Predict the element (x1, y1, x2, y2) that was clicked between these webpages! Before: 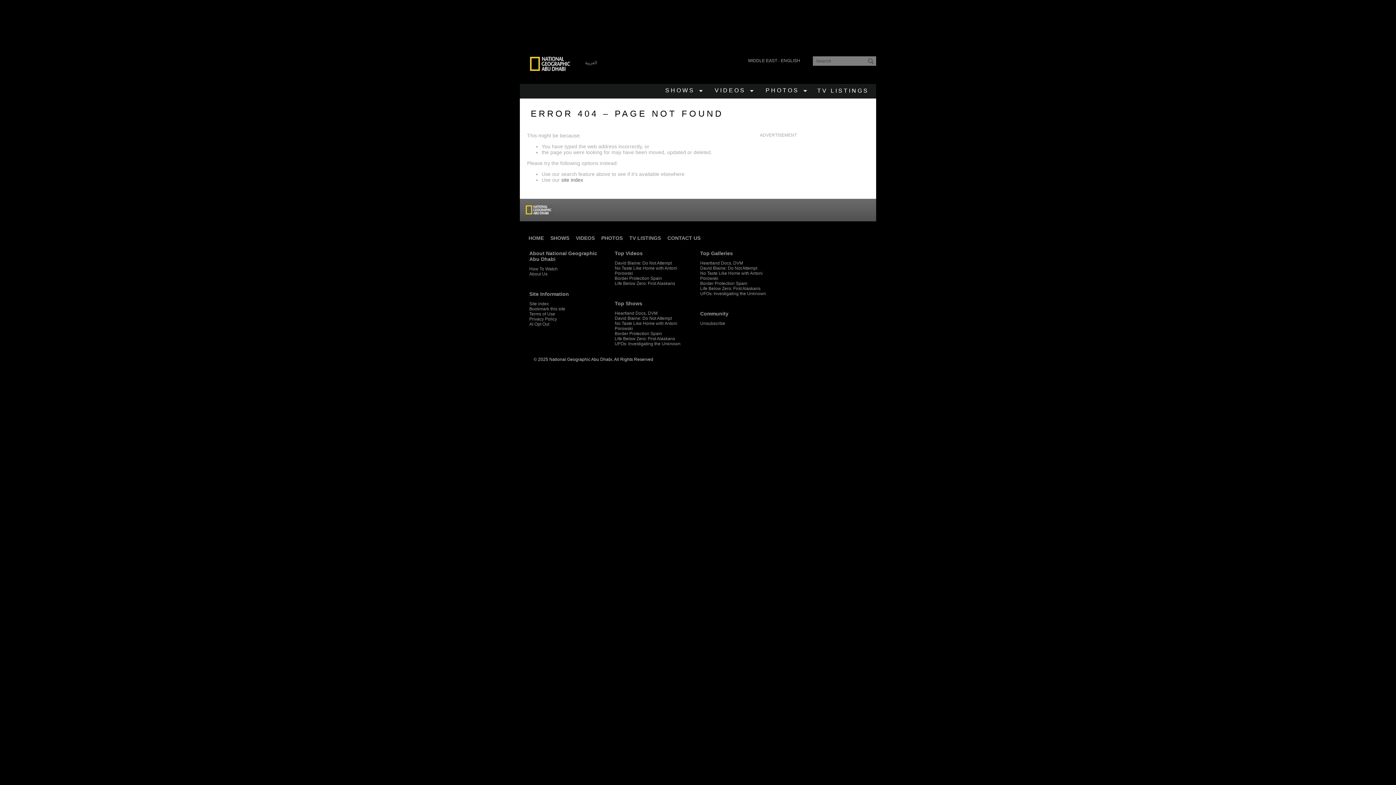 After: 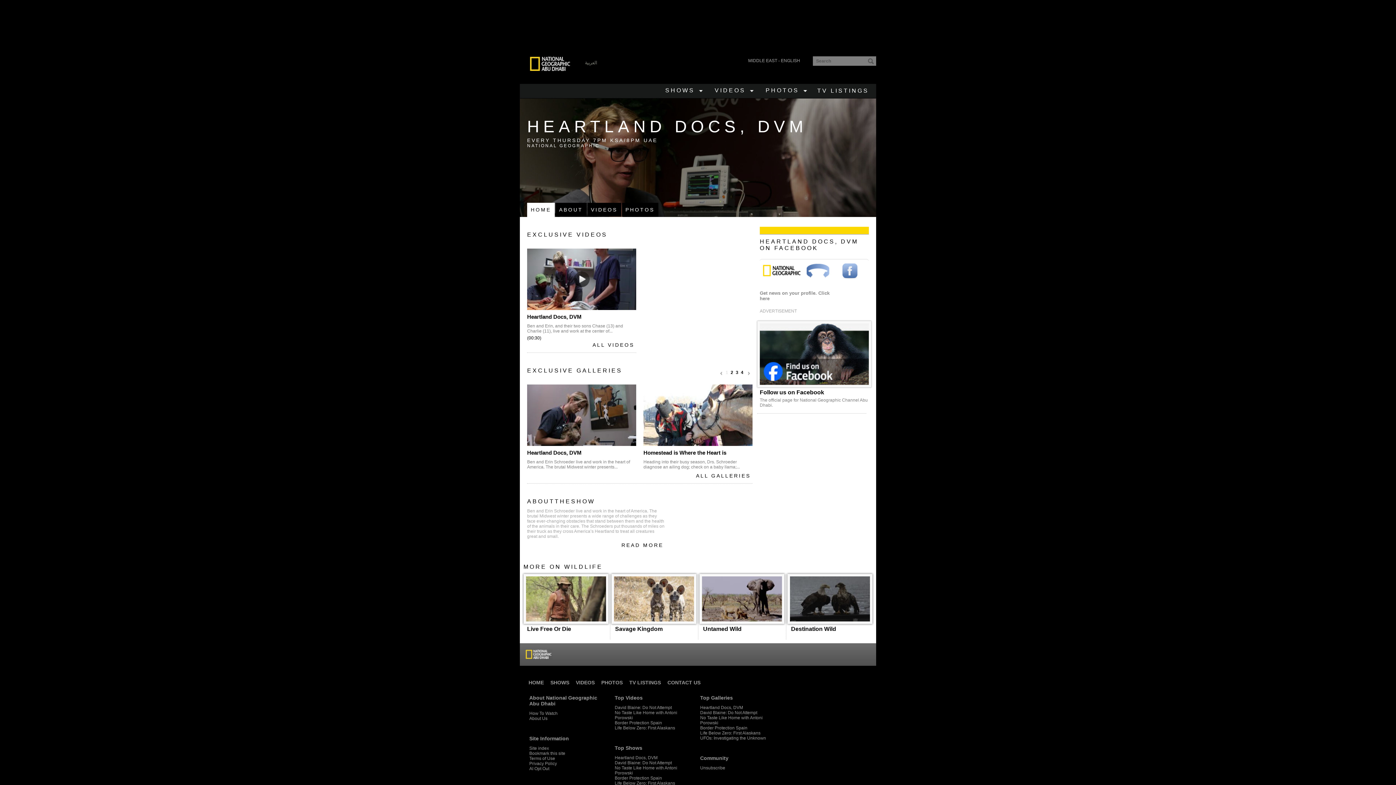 Action: bbox: (614, 310, 657, 316) label: Heartland Docs, DVM